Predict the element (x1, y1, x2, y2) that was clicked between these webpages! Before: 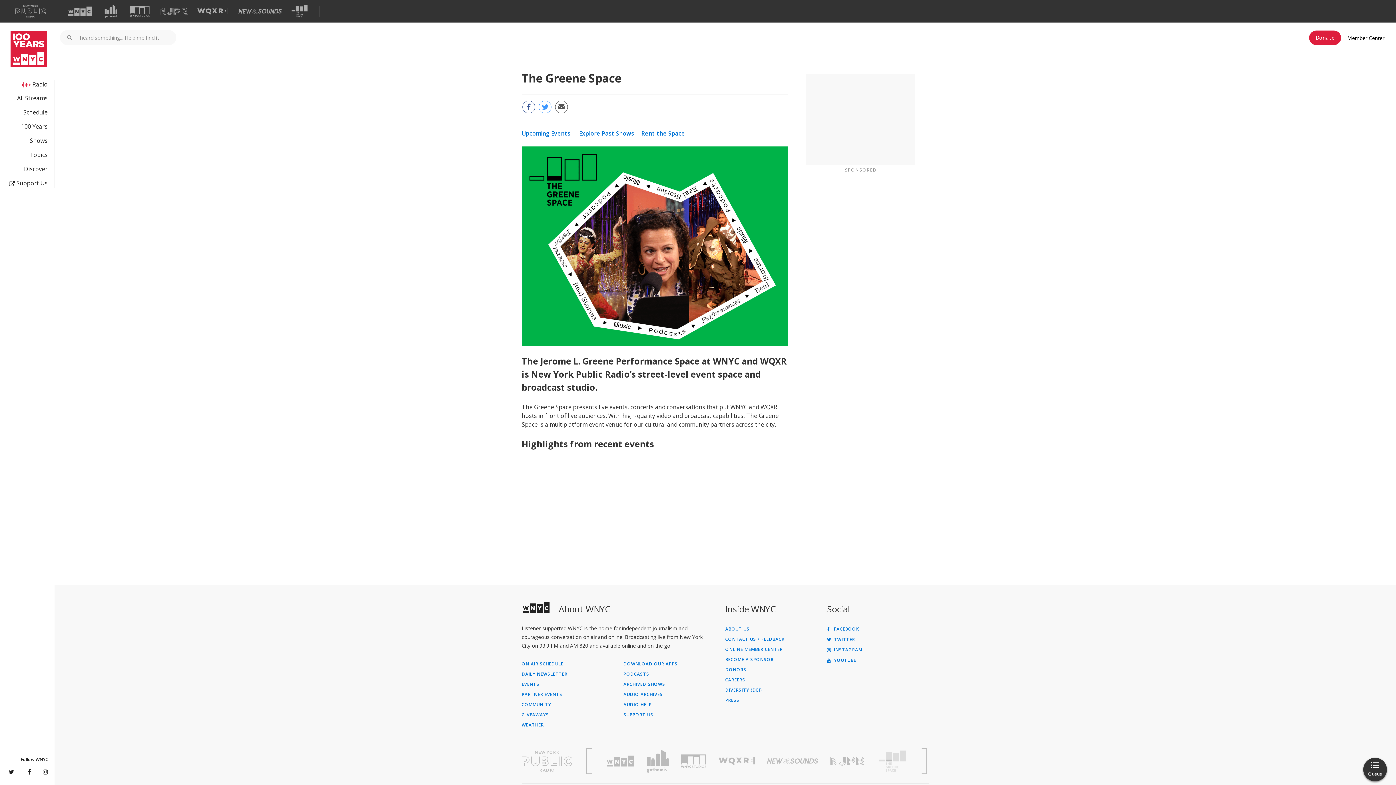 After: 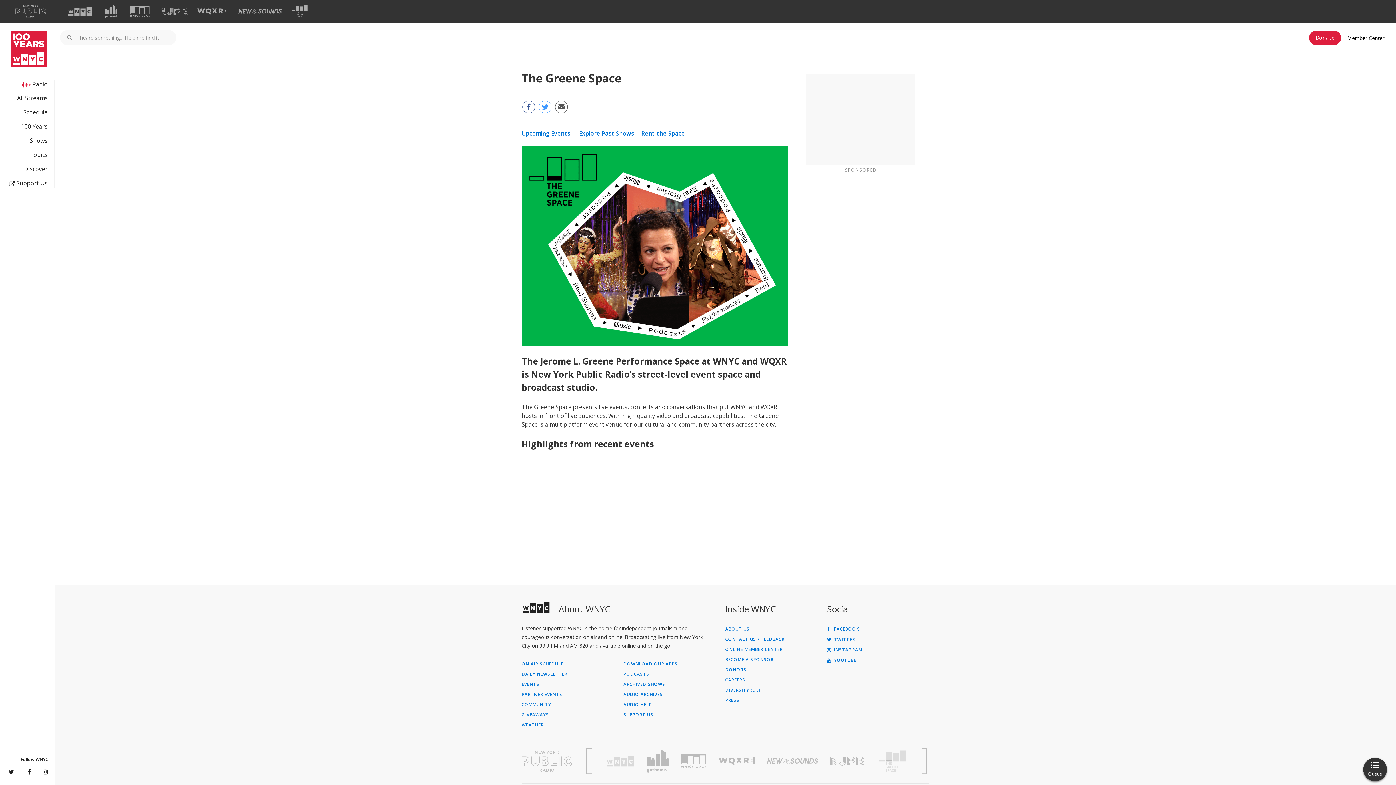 Action: label: Visit WNYC (Opens in new window) bbox: (606, 756, 635, 767)